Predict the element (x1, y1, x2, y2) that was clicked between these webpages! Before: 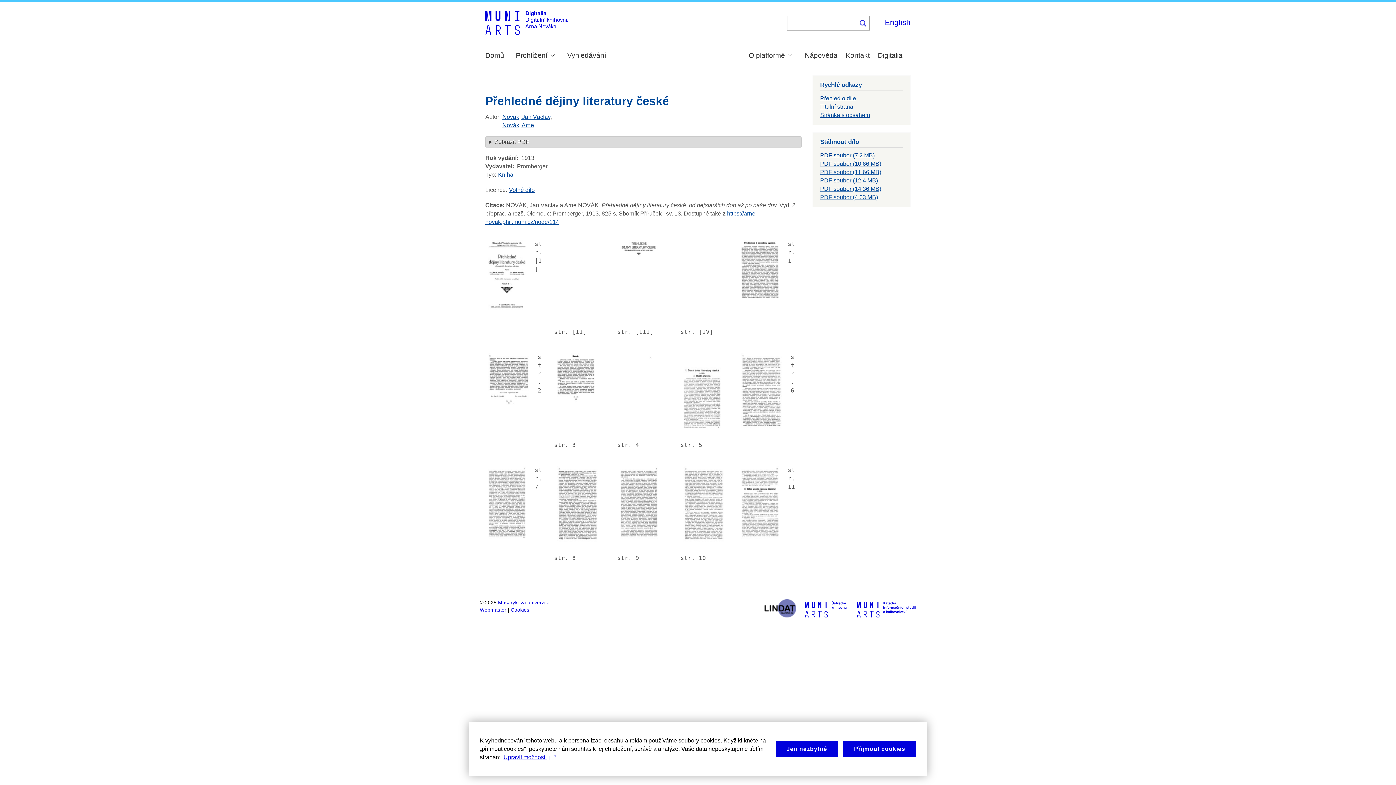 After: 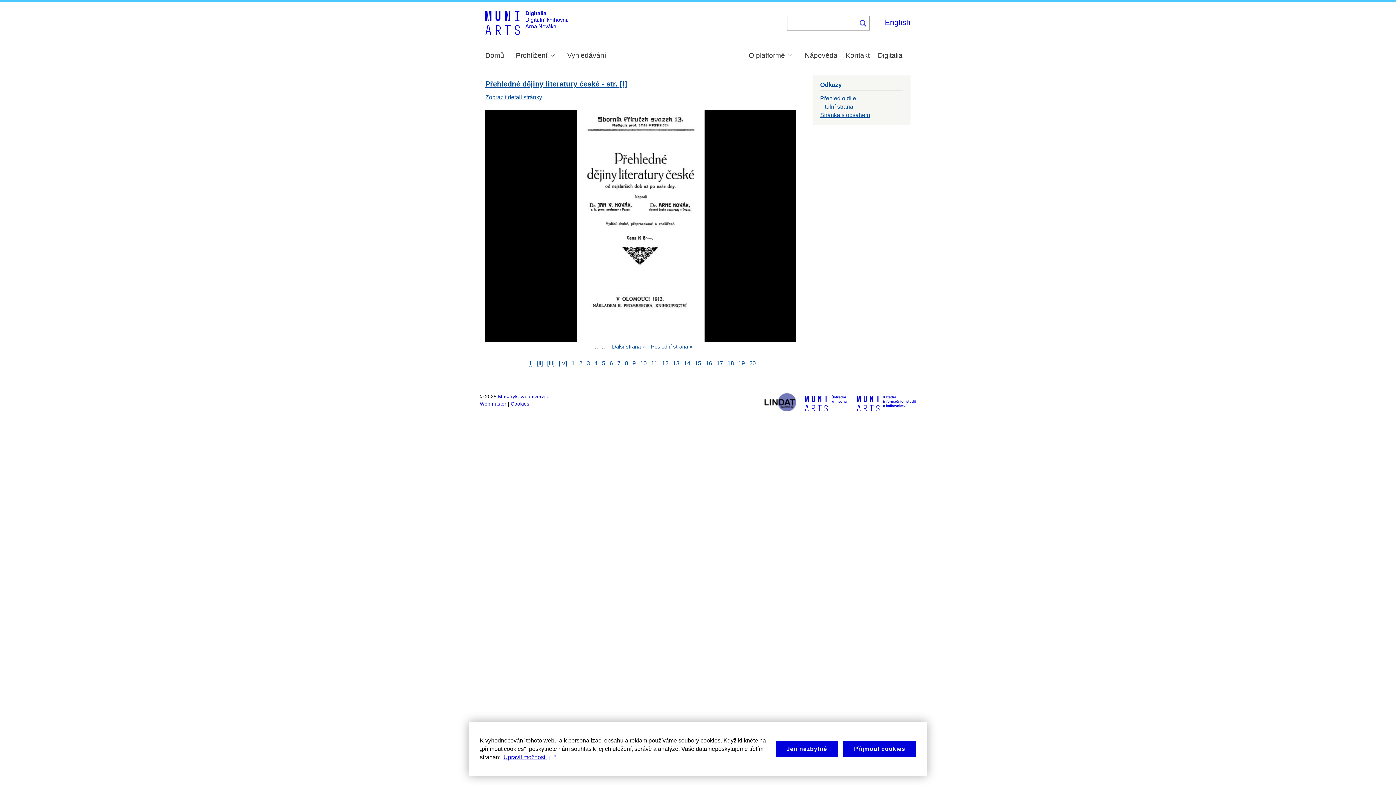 Action: label: Titulní strana bbox: (820, 103, 853, 109)